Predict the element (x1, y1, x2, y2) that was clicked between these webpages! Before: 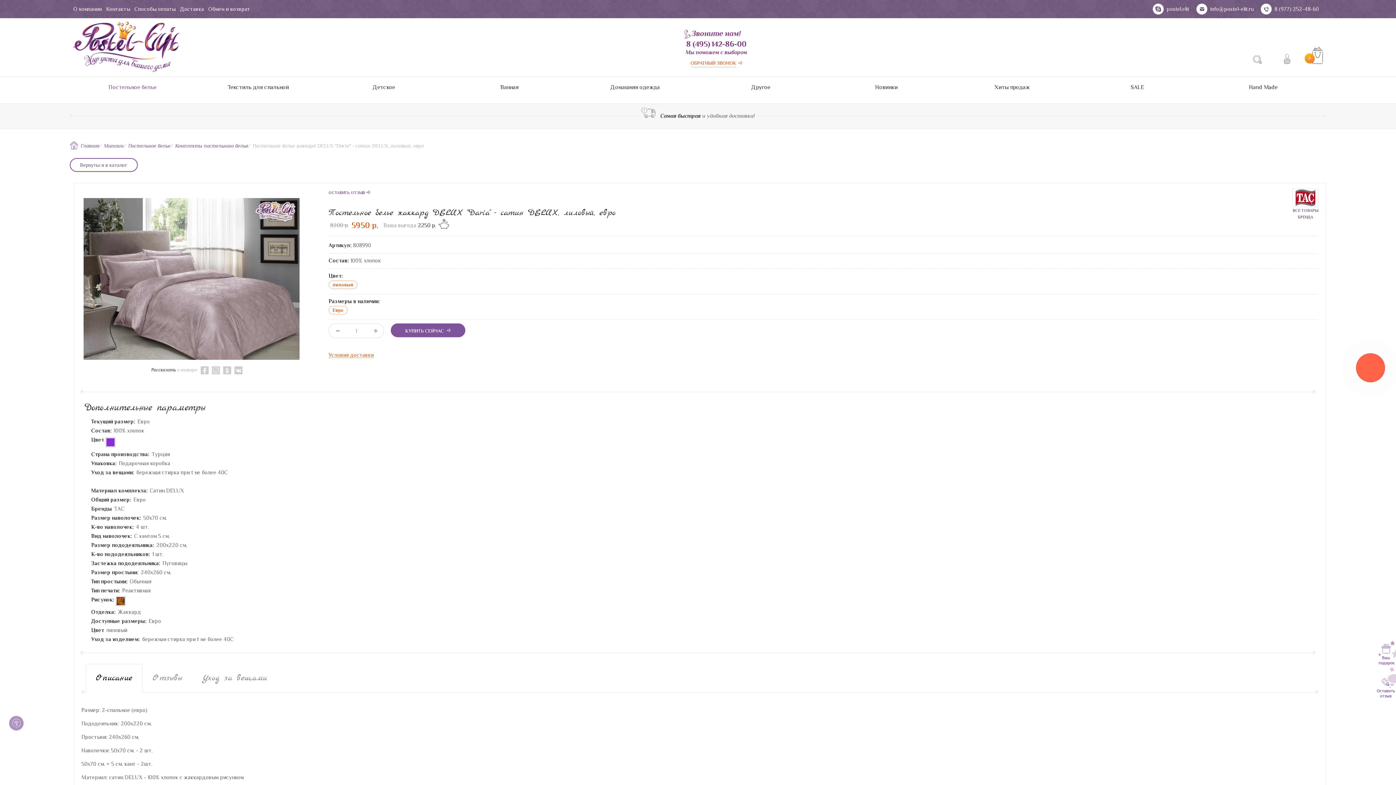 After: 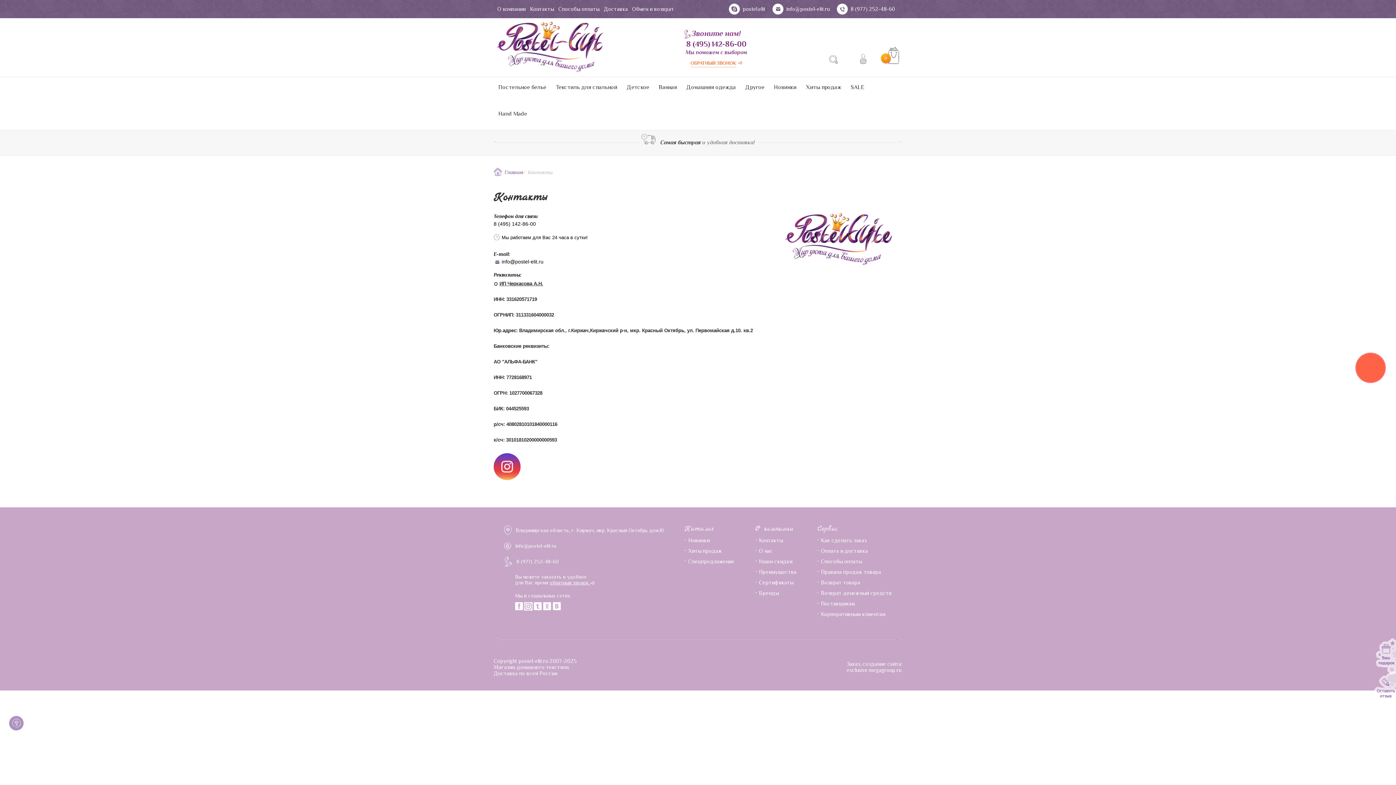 Action: label: Контакты bbox: (106, 5, 130, 12)